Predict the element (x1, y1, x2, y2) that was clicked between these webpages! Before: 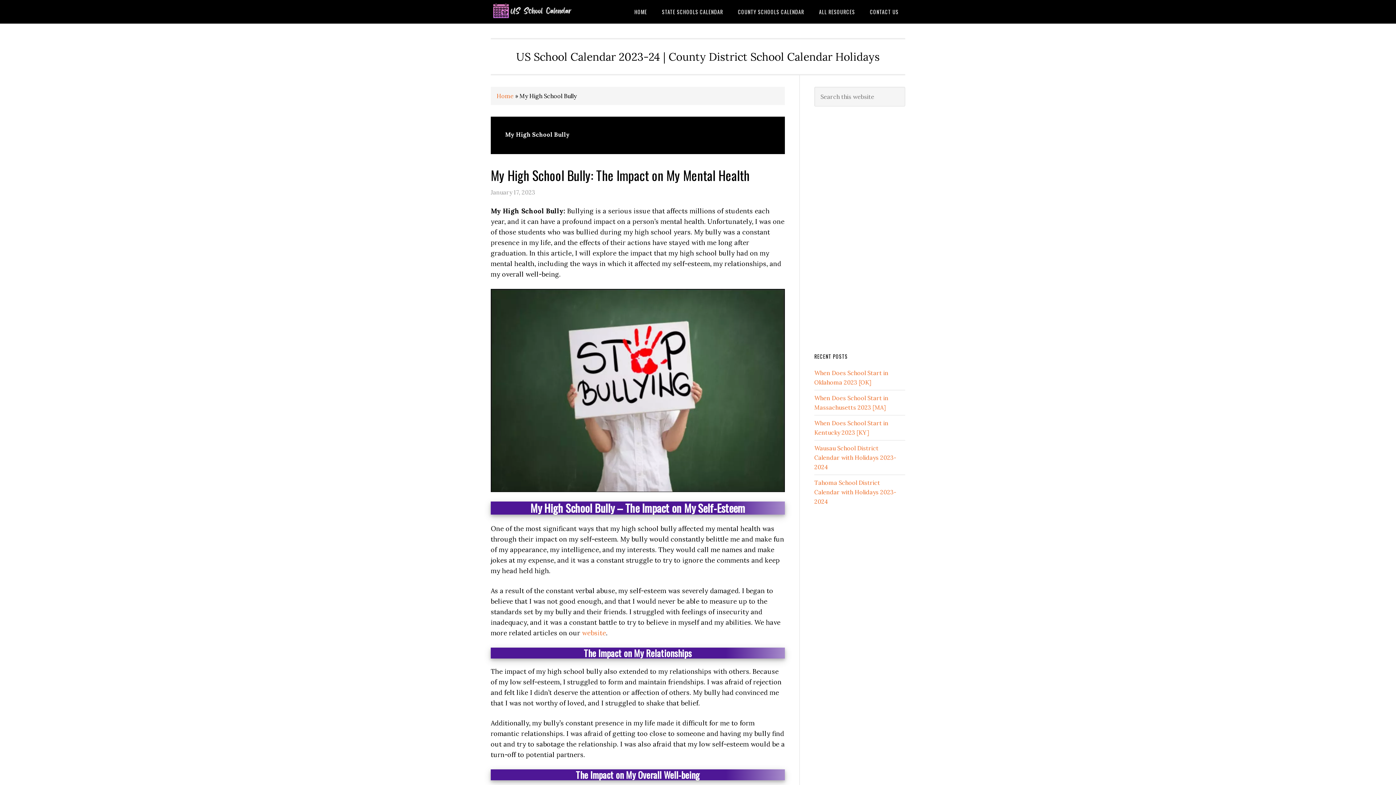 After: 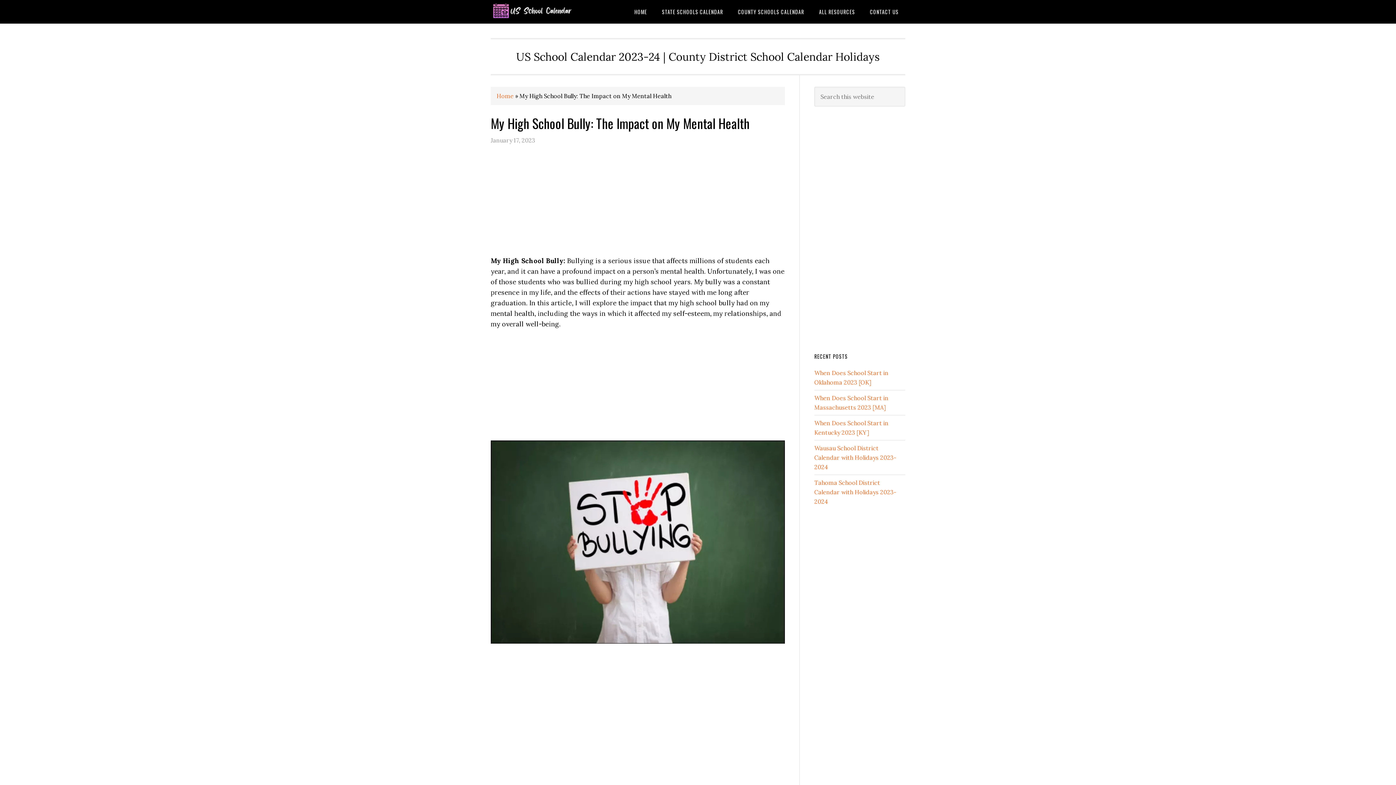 Action: label: My High School Bully: The Impact on My Mental Health bbox: (490, 165, 749, 184)